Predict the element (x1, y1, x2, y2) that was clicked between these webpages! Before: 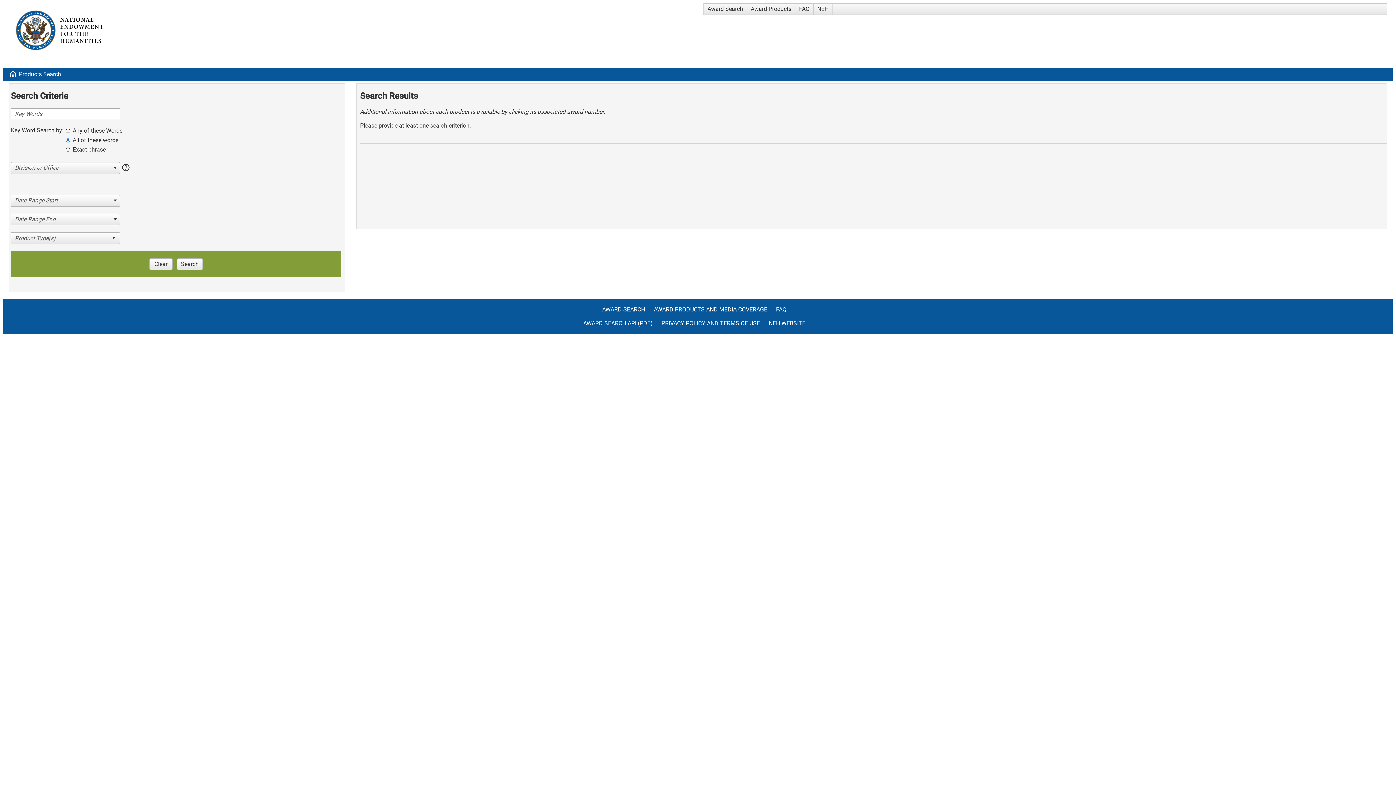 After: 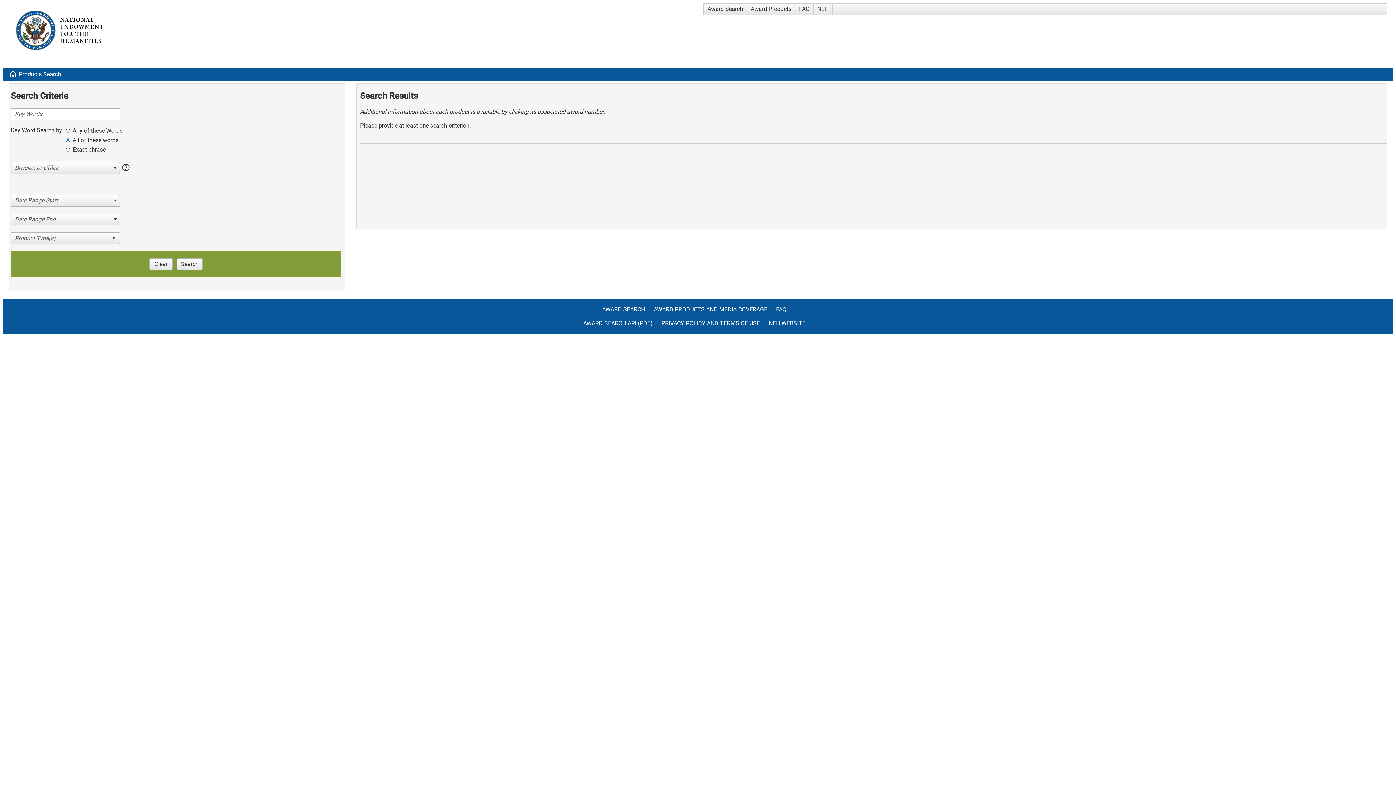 Action: bbox: (149, 258, 172, 270) label: Clear